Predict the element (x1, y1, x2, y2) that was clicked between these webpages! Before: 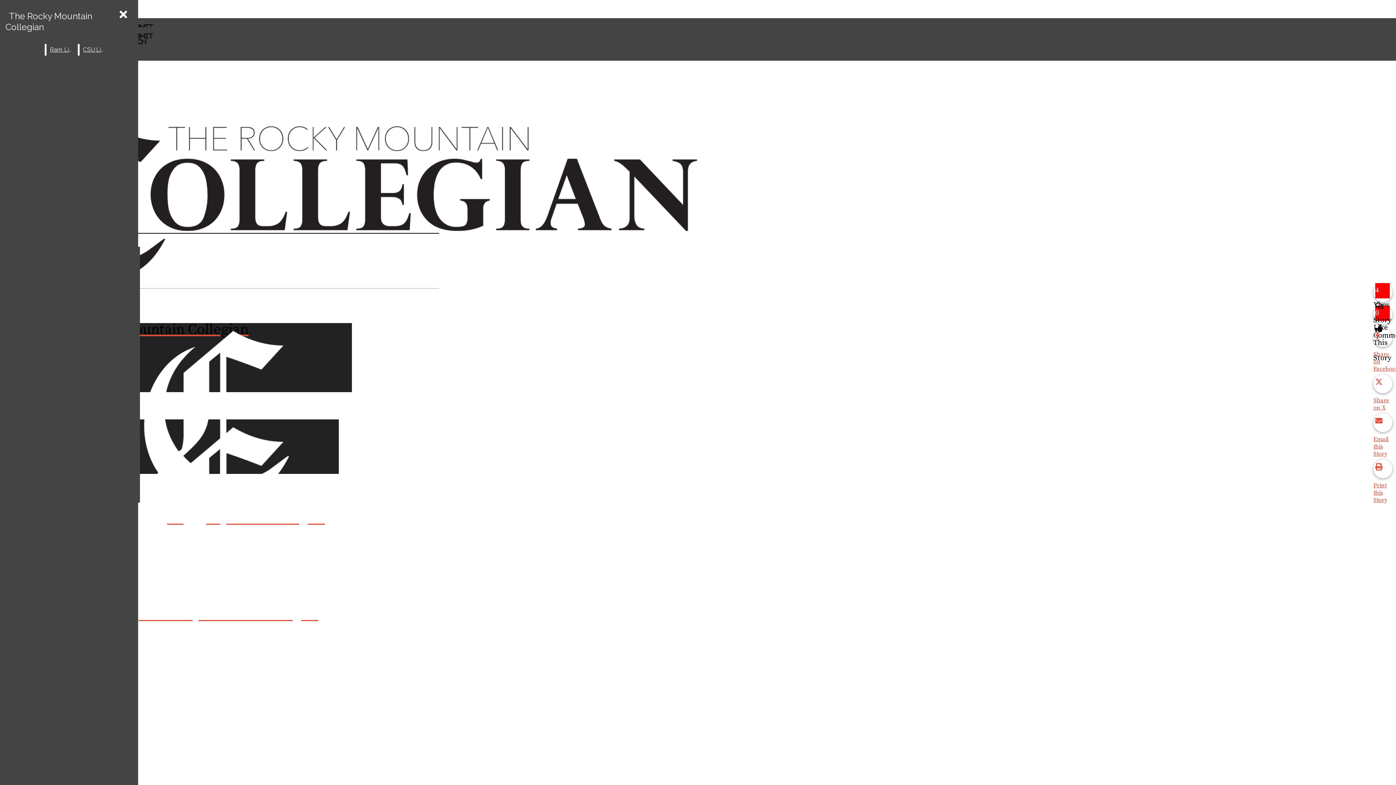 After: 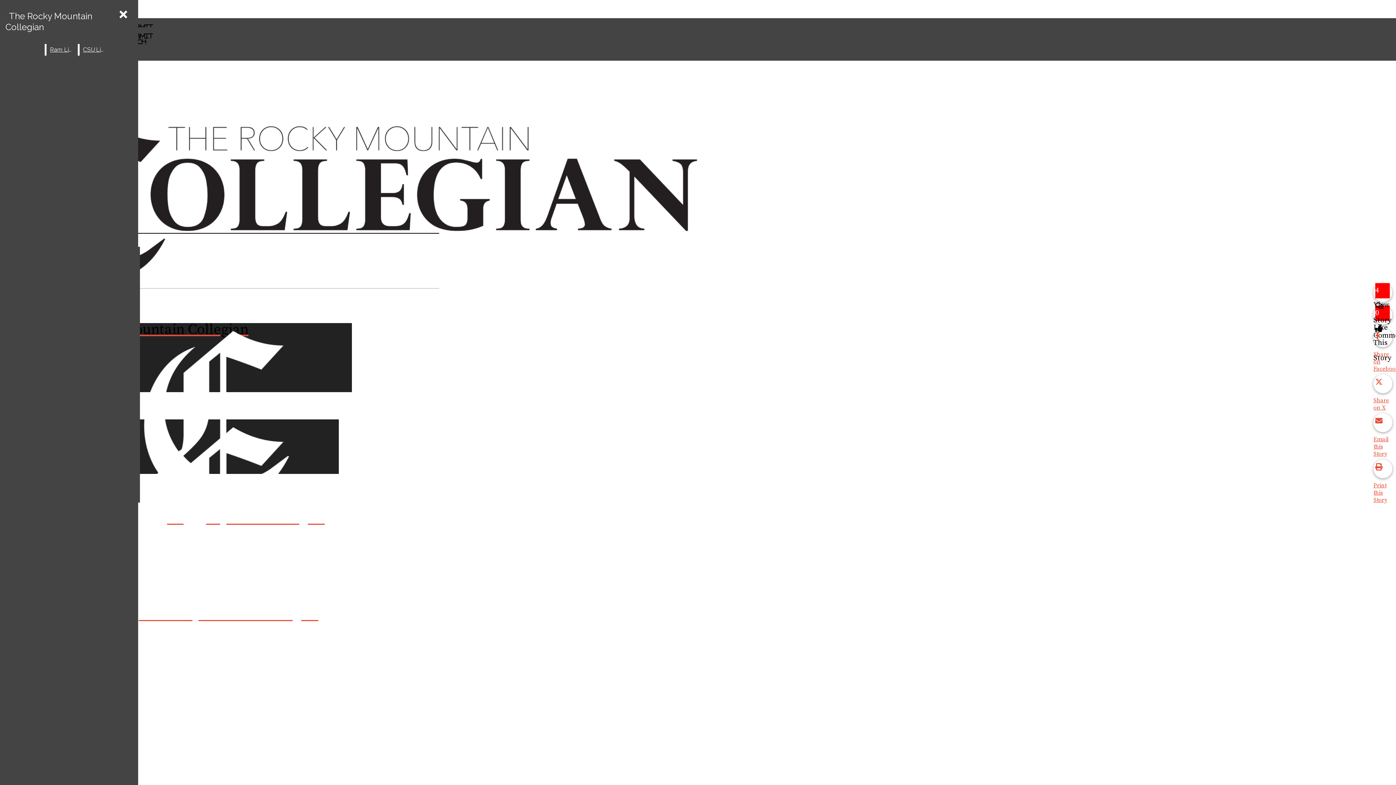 Action: bbox: (1373, 374, 1396, 411) label: Share on X